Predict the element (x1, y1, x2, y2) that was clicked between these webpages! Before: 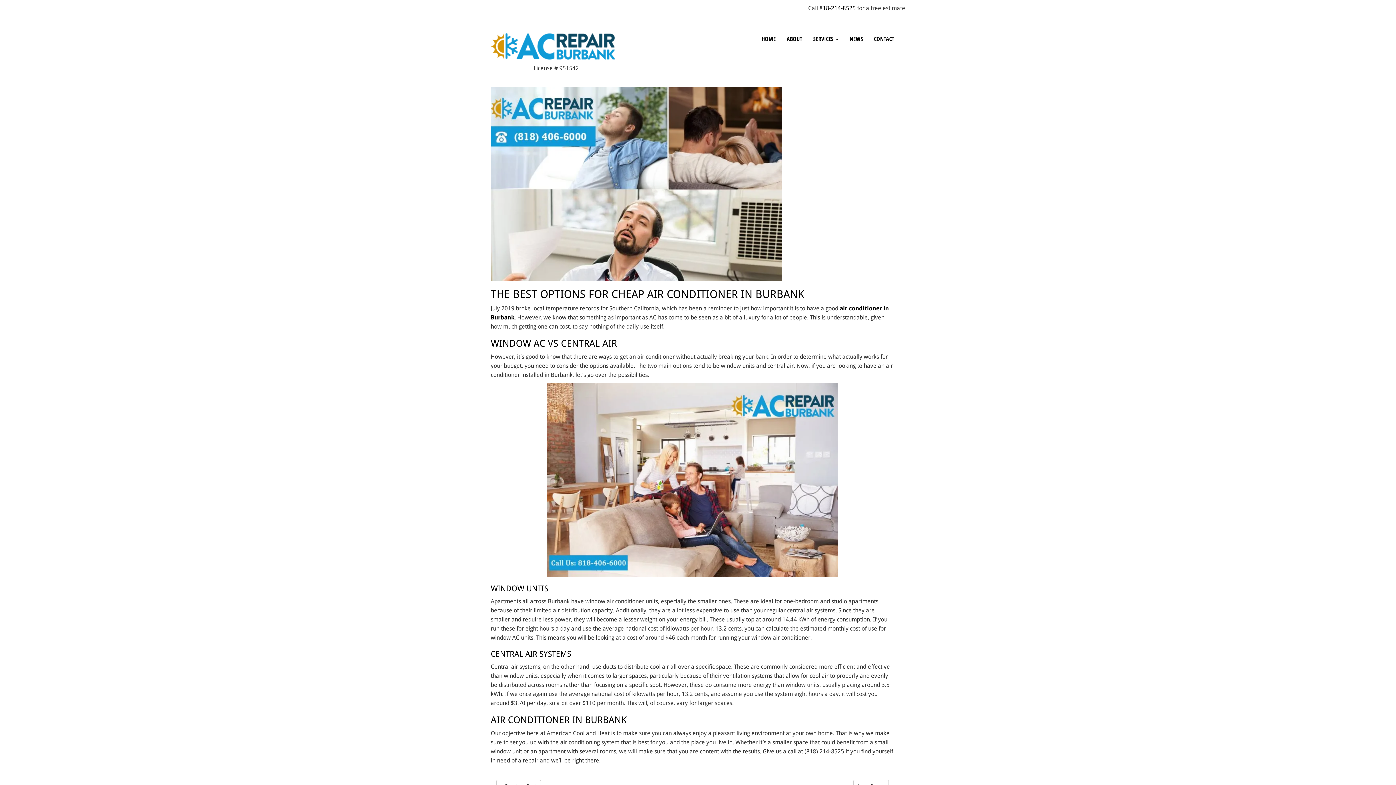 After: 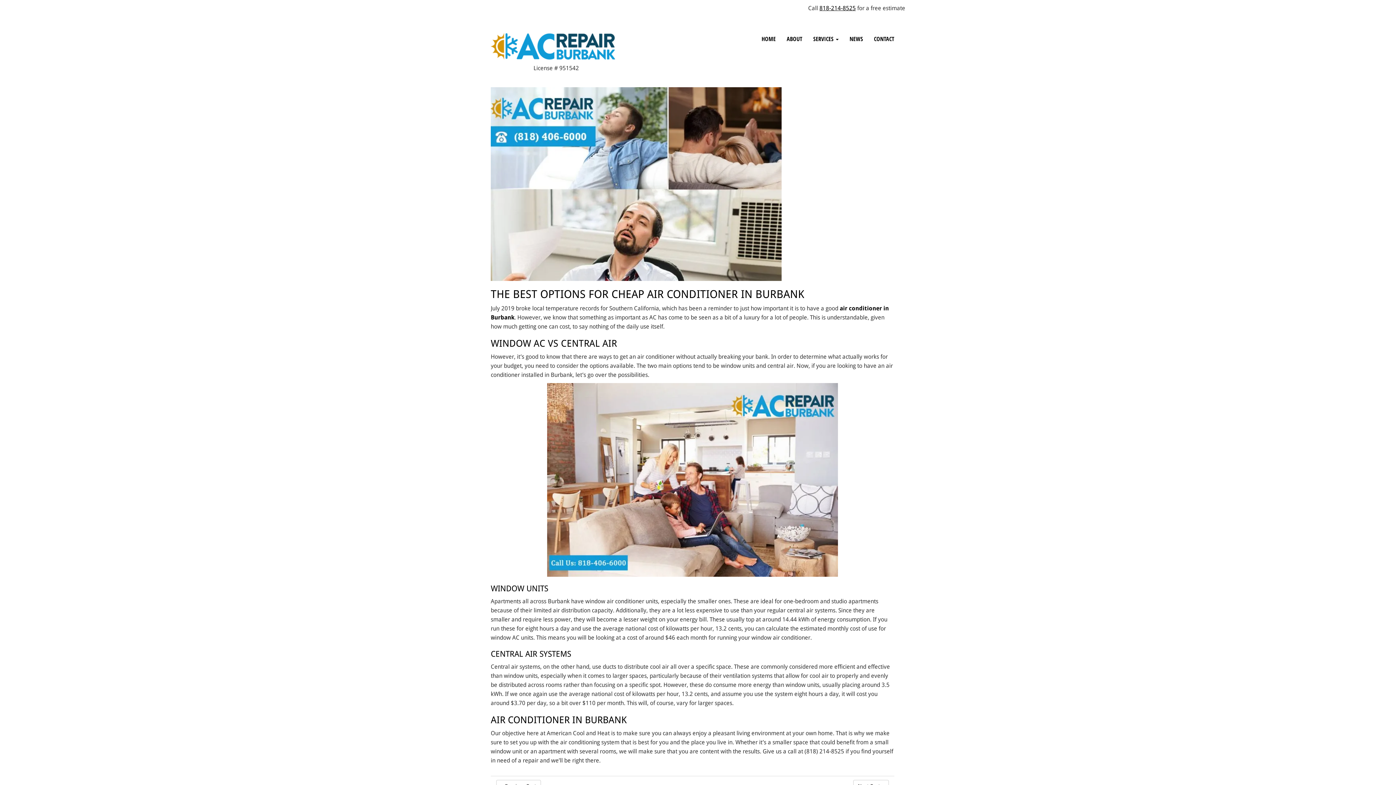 Action: bbox: (819, 4, 856, 11) label: 818-214-8525